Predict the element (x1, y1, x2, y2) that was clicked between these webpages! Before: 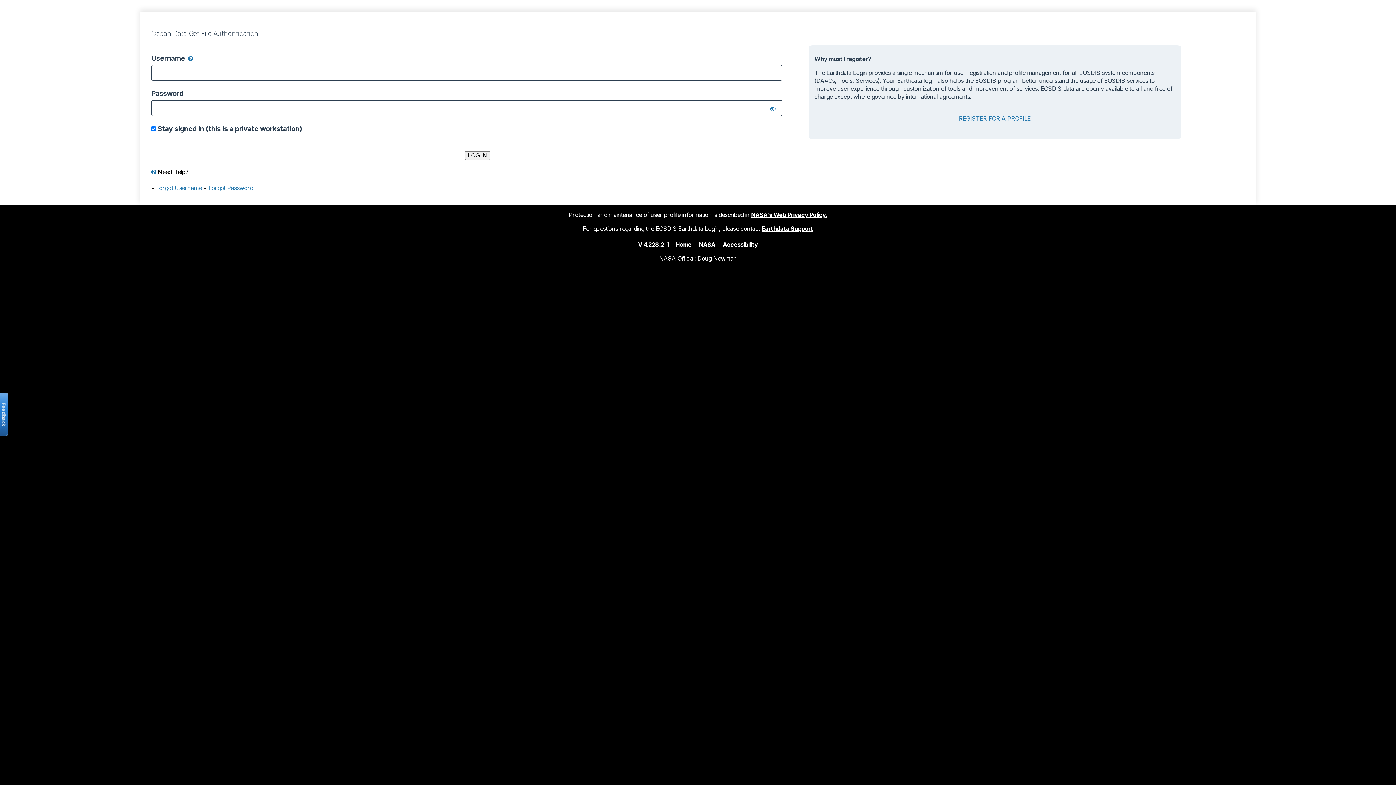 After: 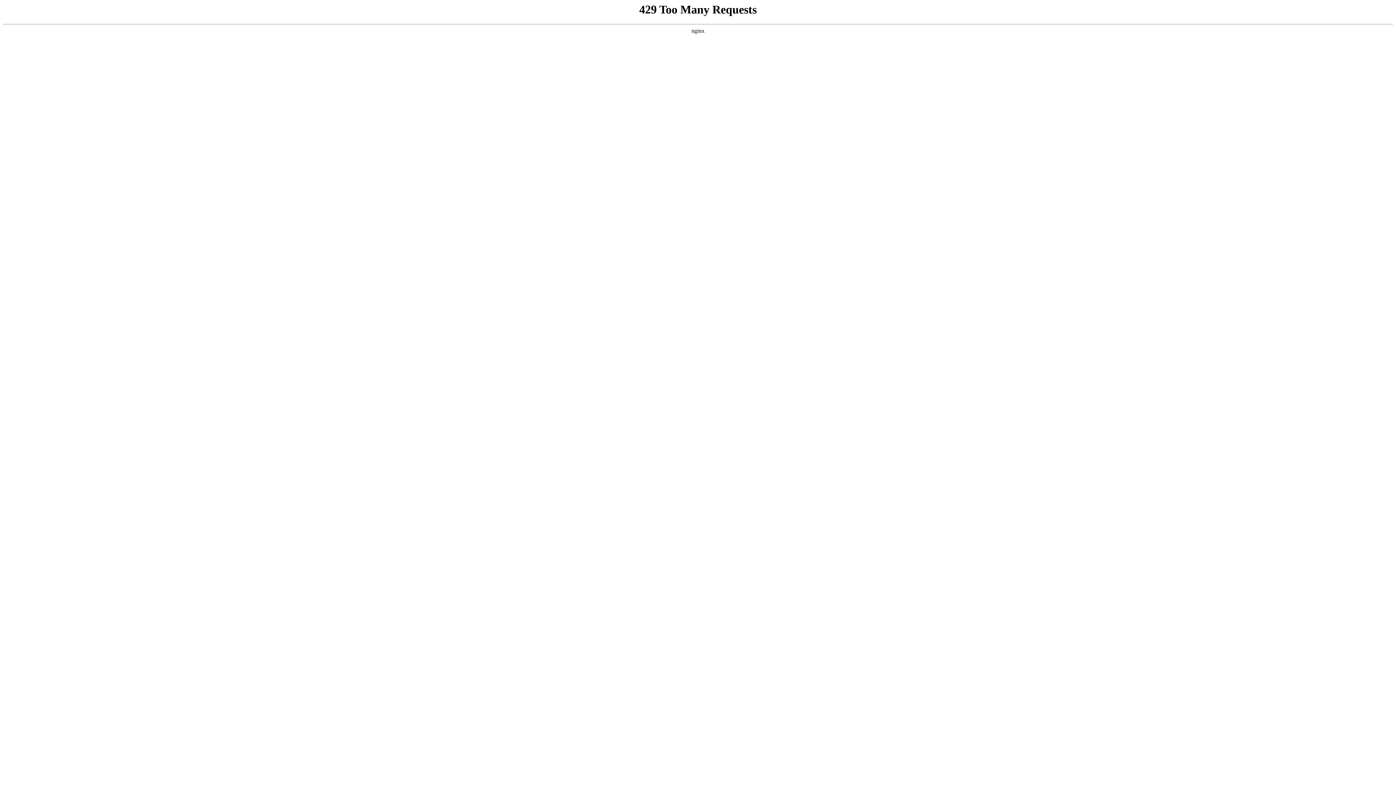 Action: label: Accessibility bbox: (723, 240, 758, 248)